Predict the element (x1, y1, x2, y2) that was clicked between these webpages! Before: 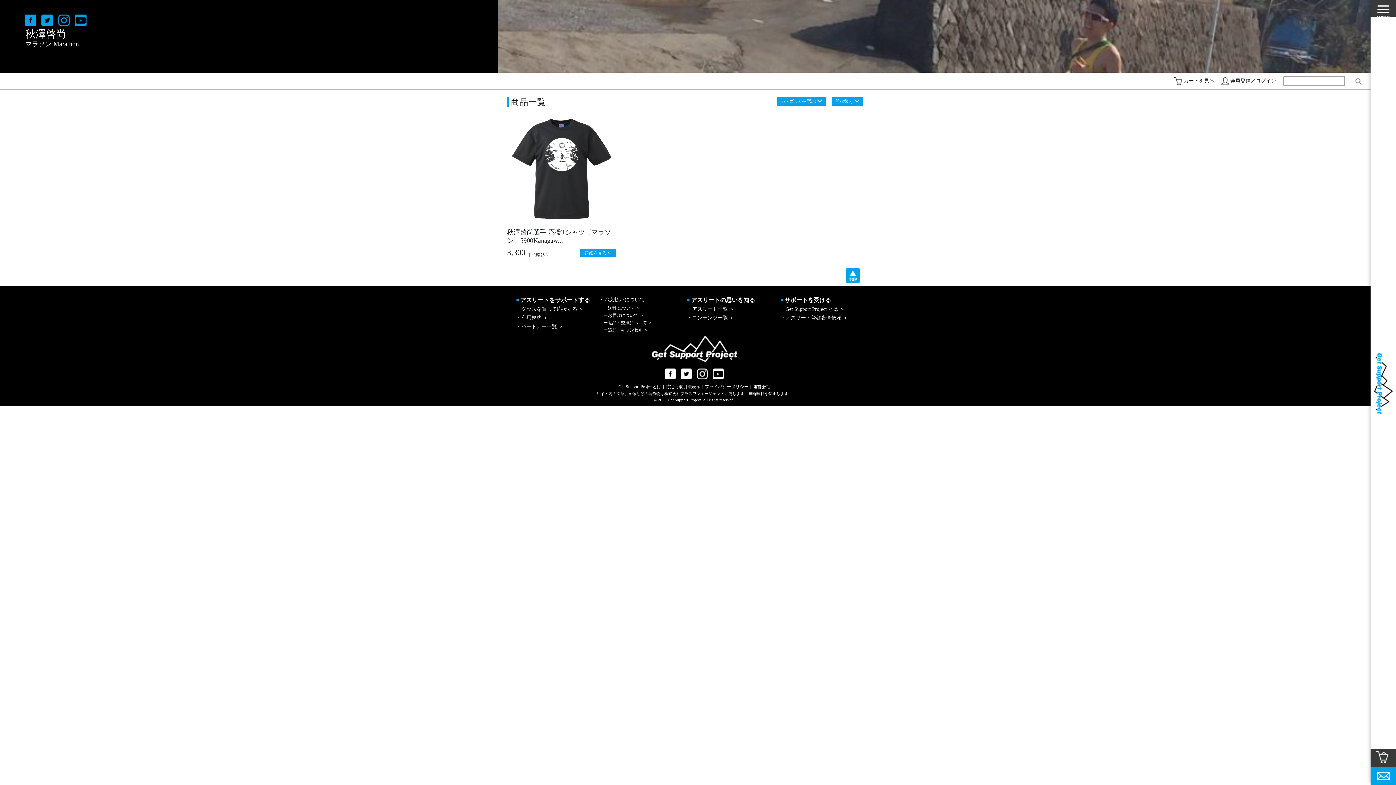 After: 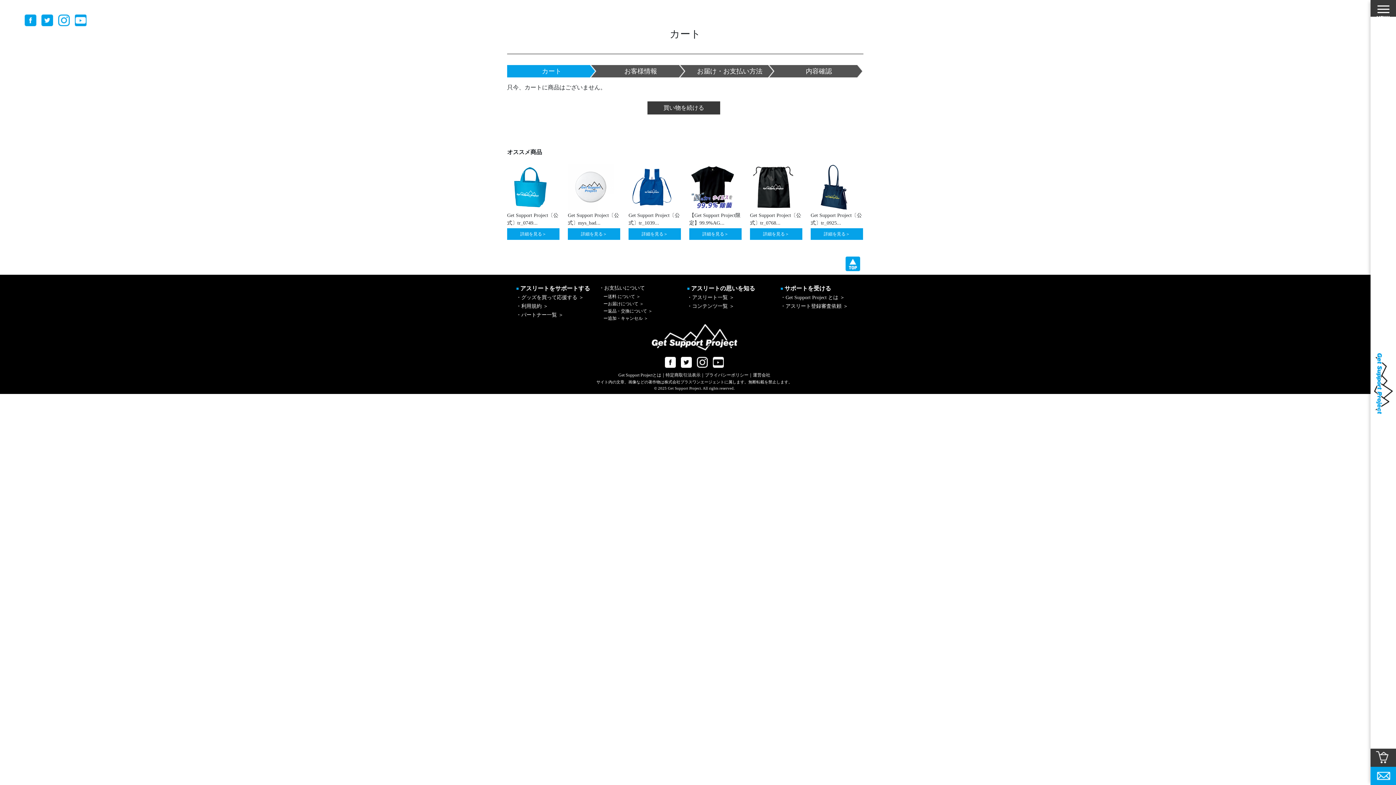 Action: label: カートを見る bbox: (1184, 78, 1214, 83)